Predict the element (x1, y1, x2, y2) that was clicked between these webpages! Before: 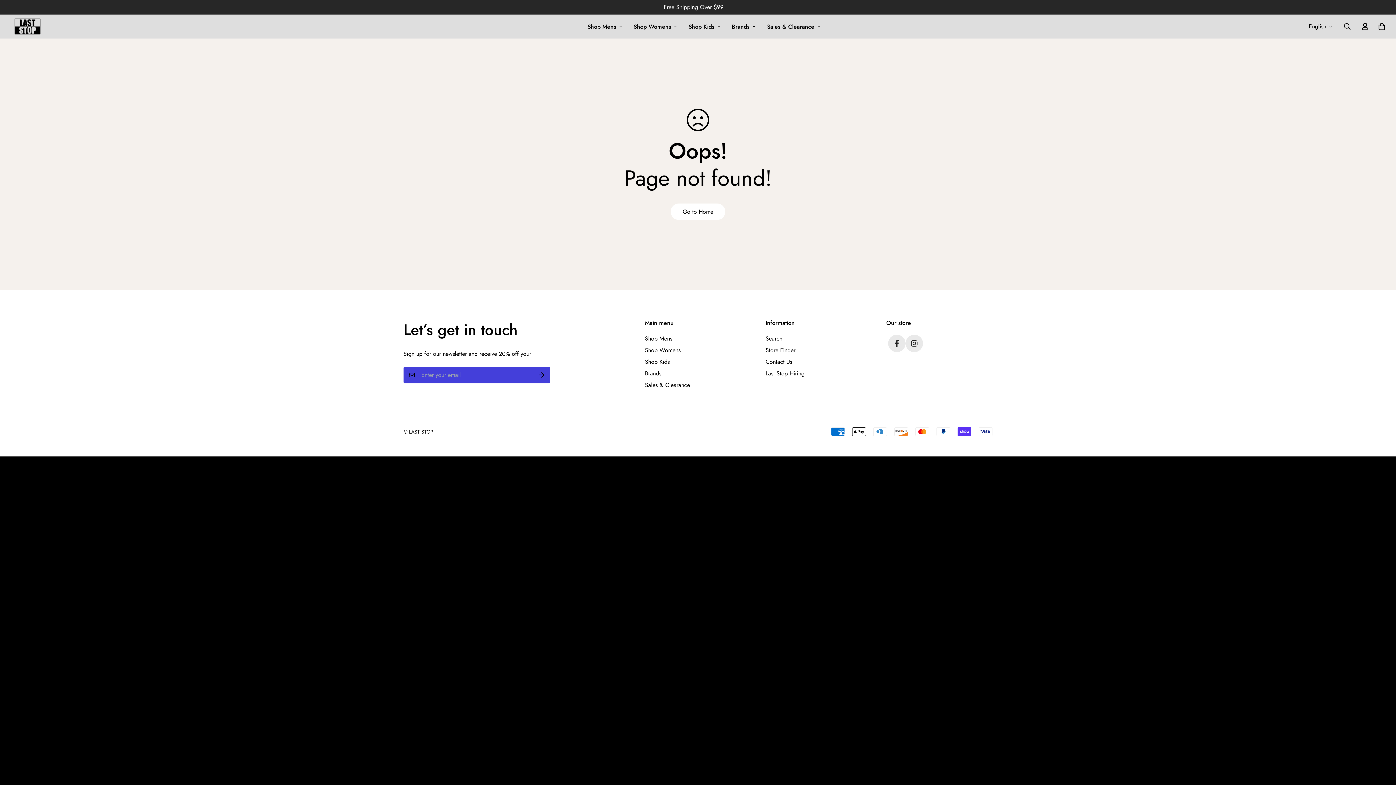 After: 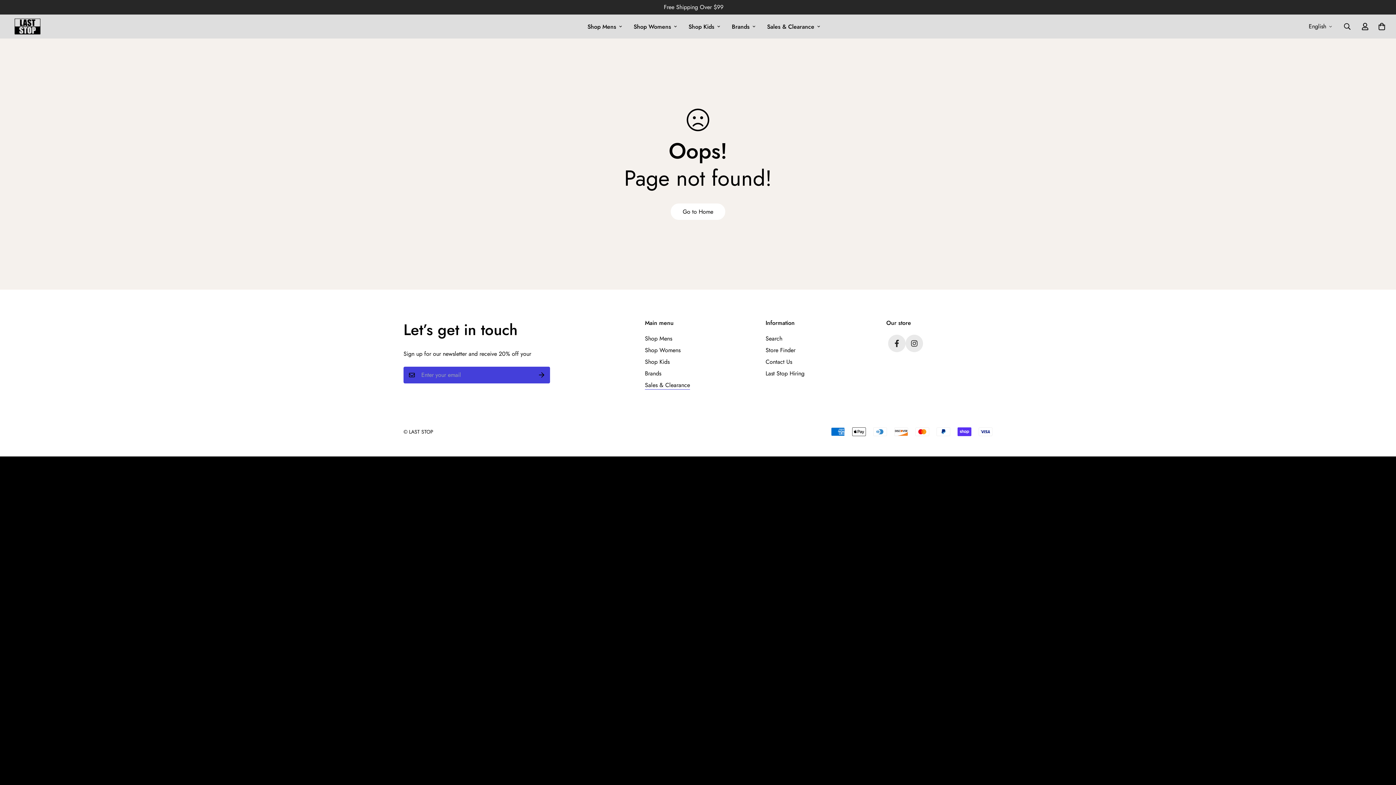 Action: label: Sales & Clearance bbox: (645, 381, 690, 389)